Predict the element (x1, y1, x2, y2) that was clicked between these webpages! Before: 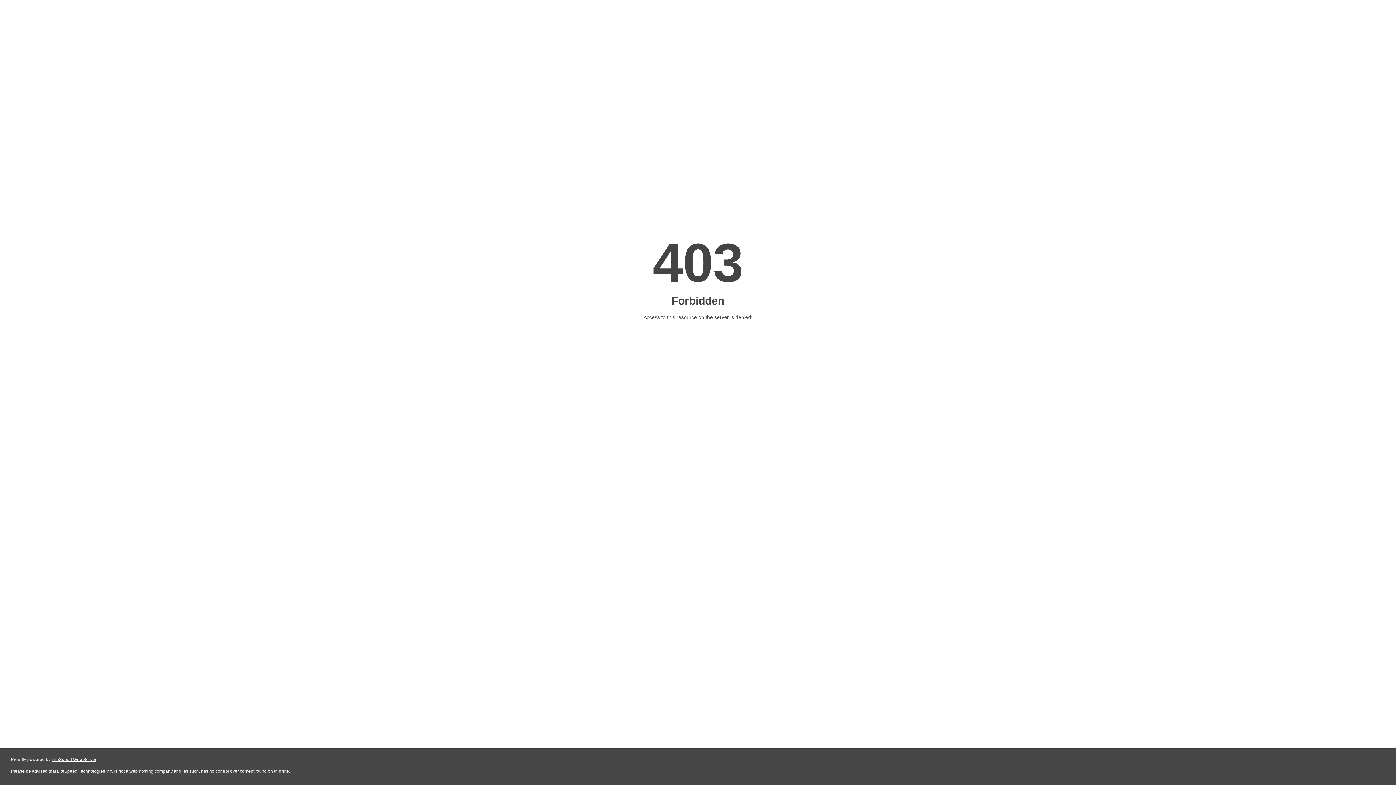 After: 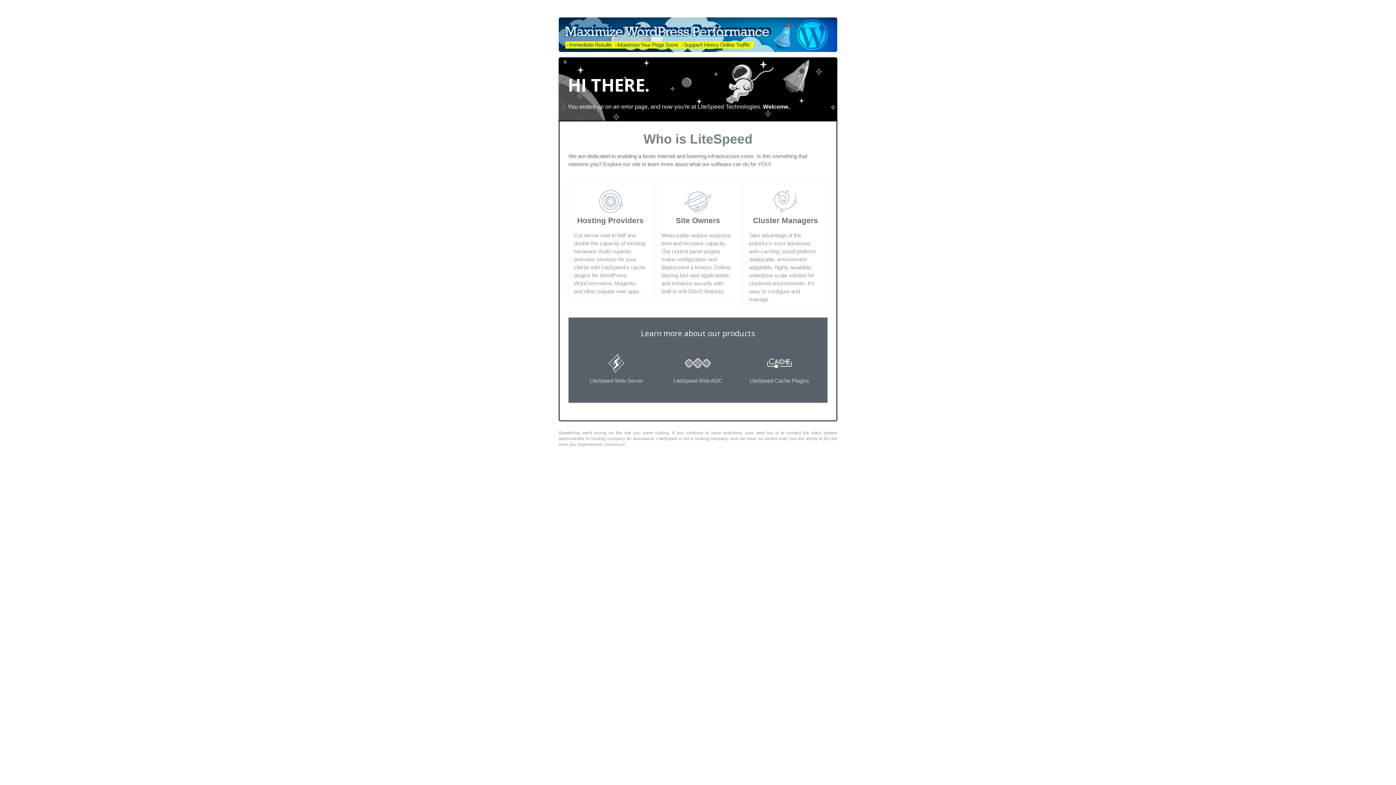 Action: bbox: (51, 757, 96, 762) label: LiteSpeed Web Server